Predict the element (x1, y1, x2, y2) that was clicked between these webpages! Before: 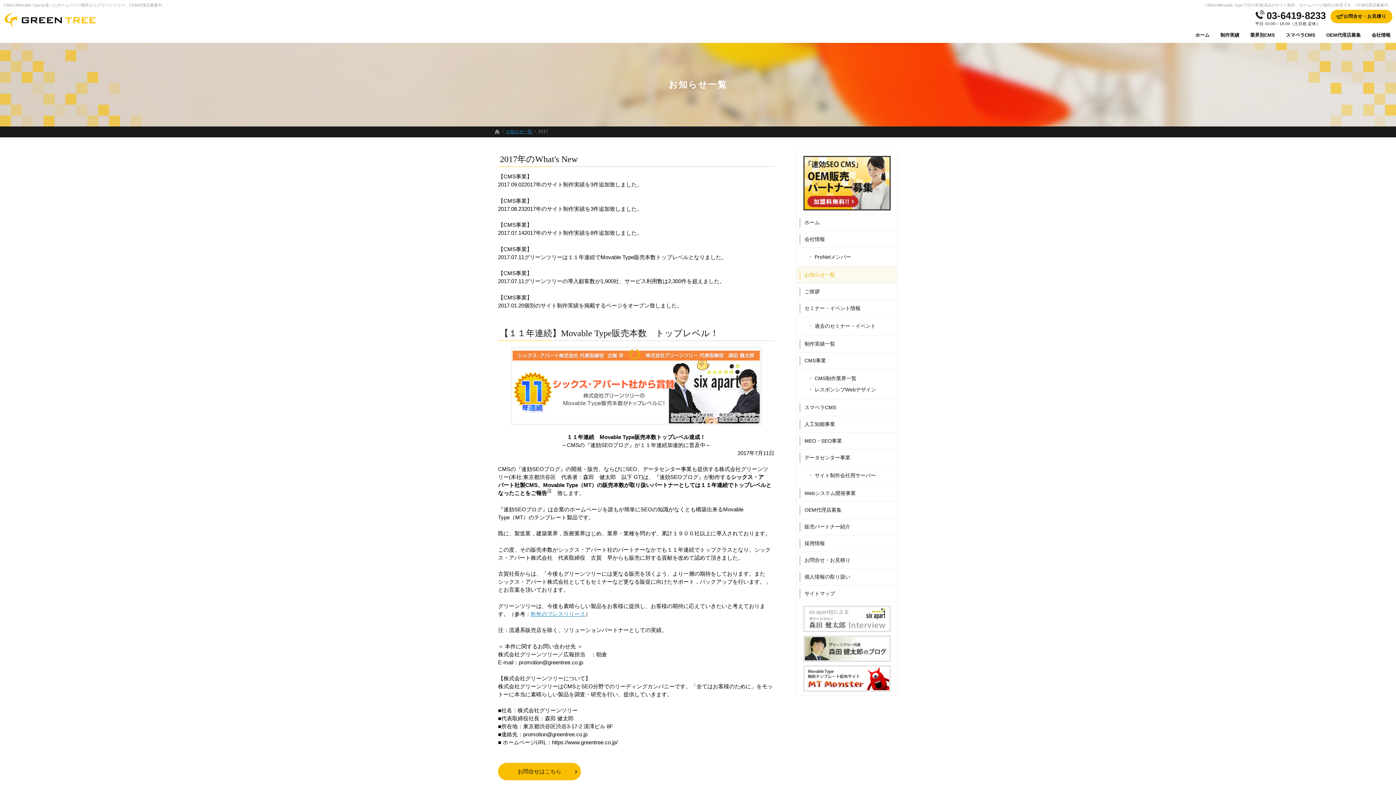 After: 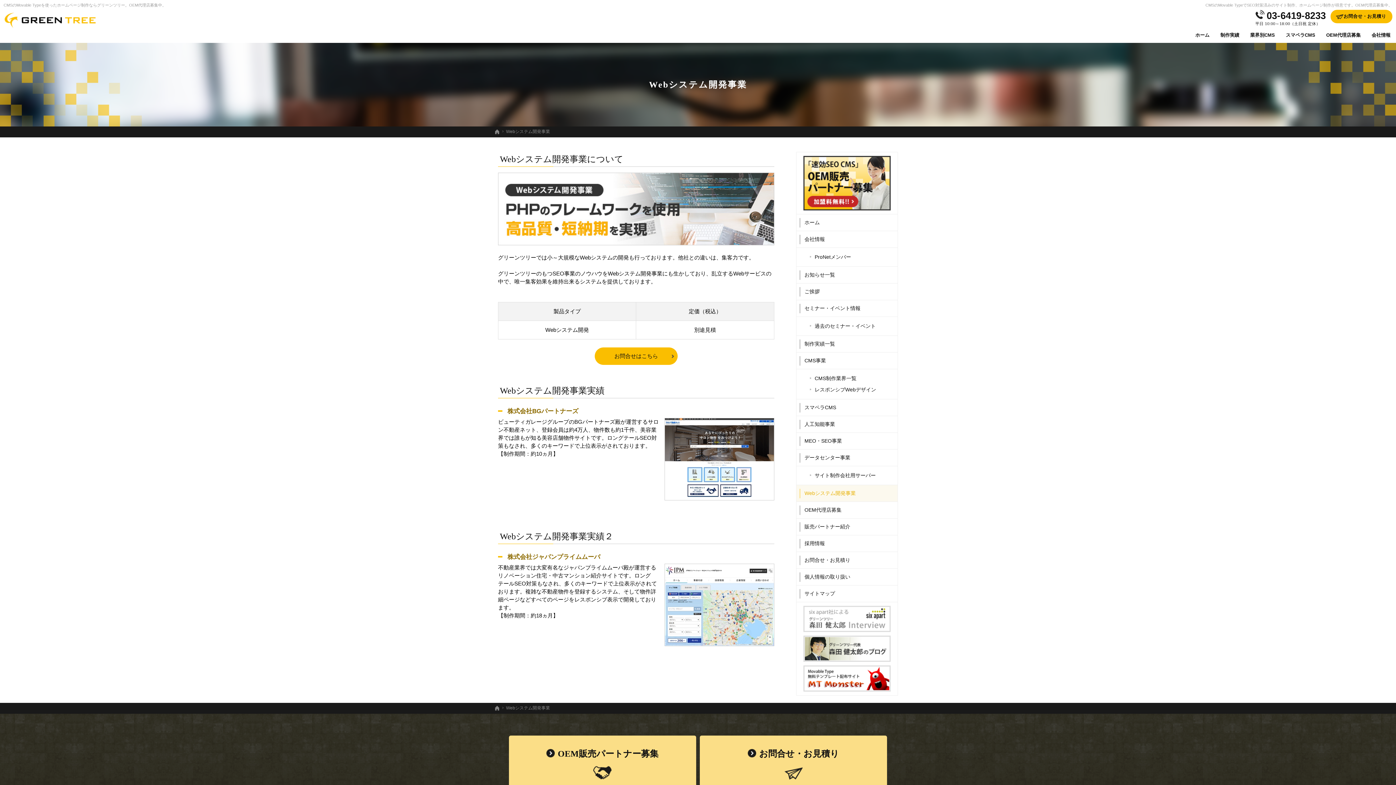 Action: label: Webシステム開発事業 bbox: (796, 485, 897, 501)